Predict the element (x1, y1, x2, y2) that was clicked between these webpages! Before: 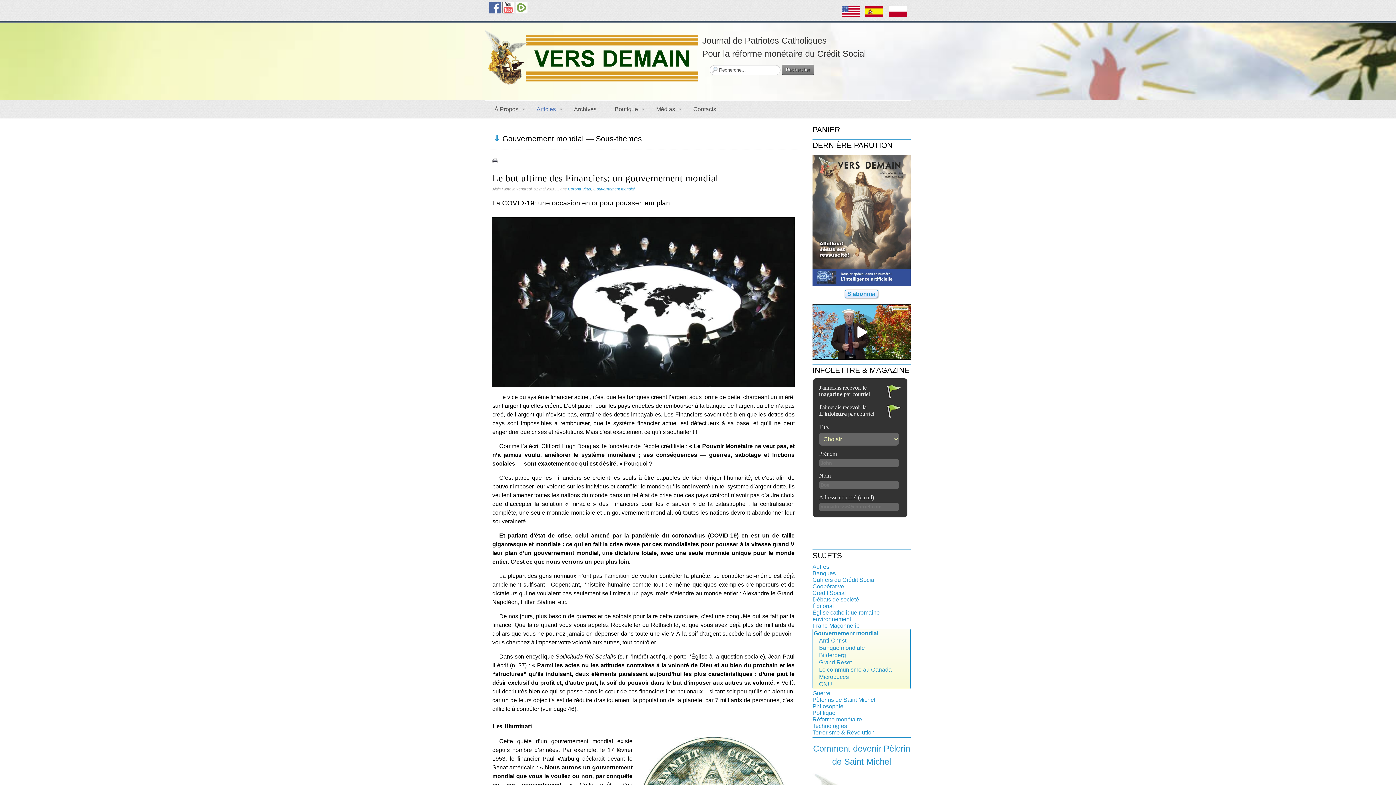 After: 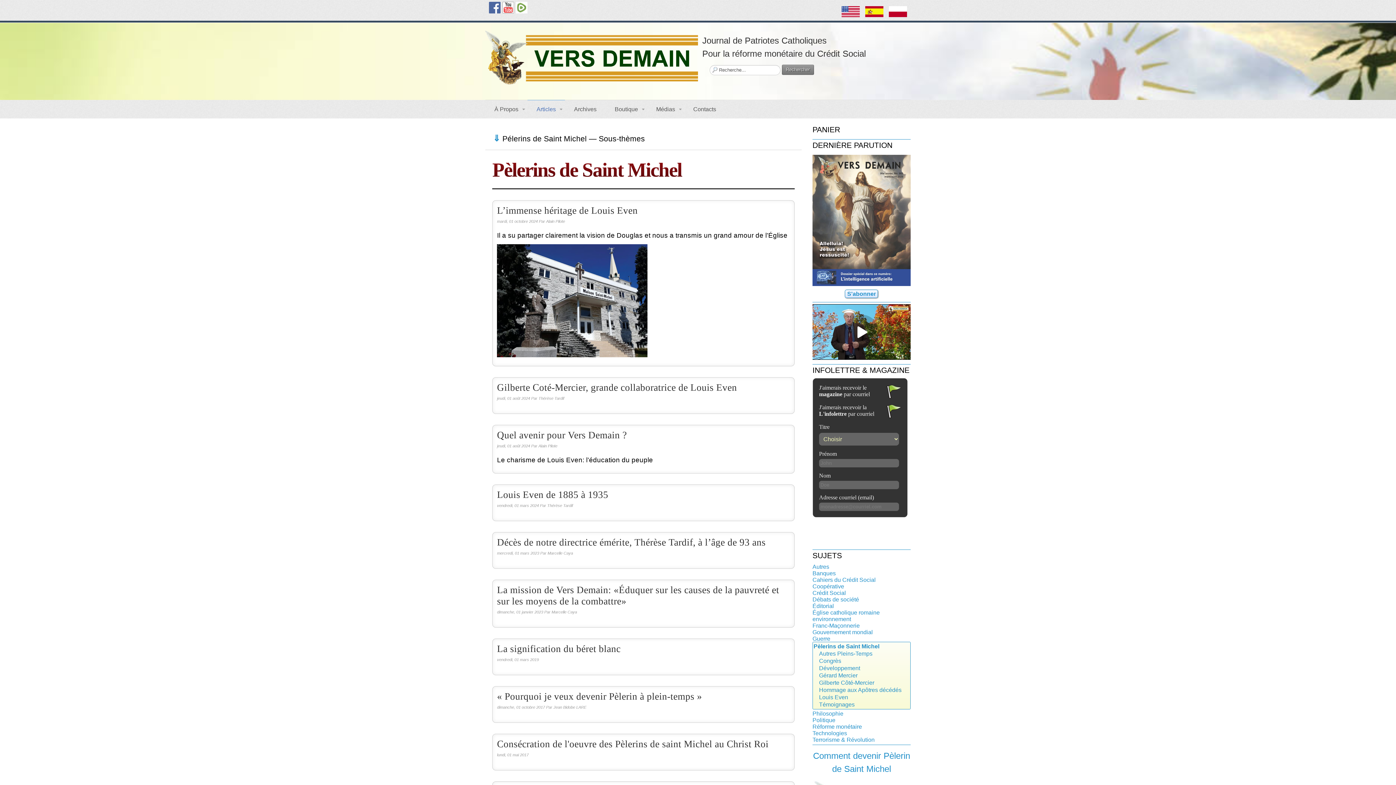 Action: label: Pèlerins de Saint Michel bbox: (812, 696, 910, 704)